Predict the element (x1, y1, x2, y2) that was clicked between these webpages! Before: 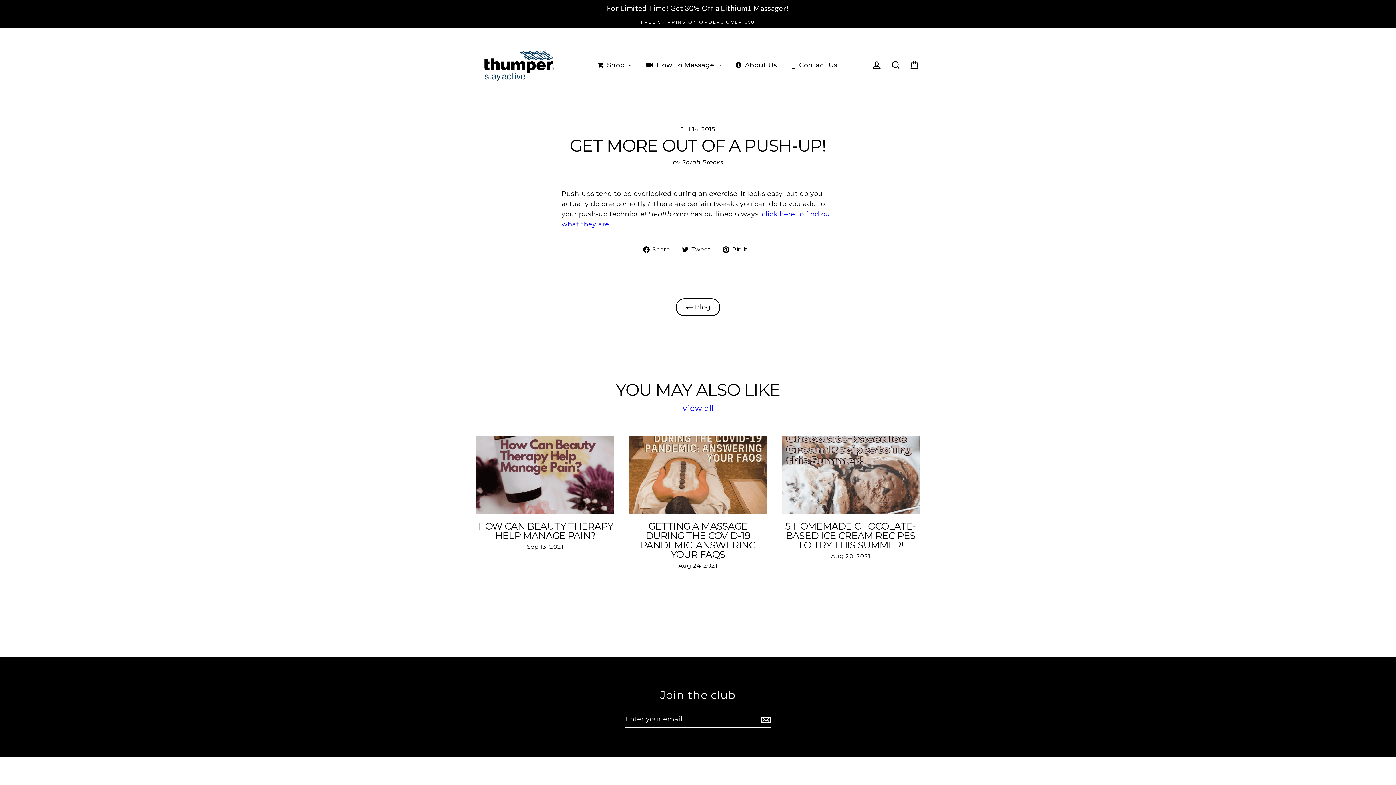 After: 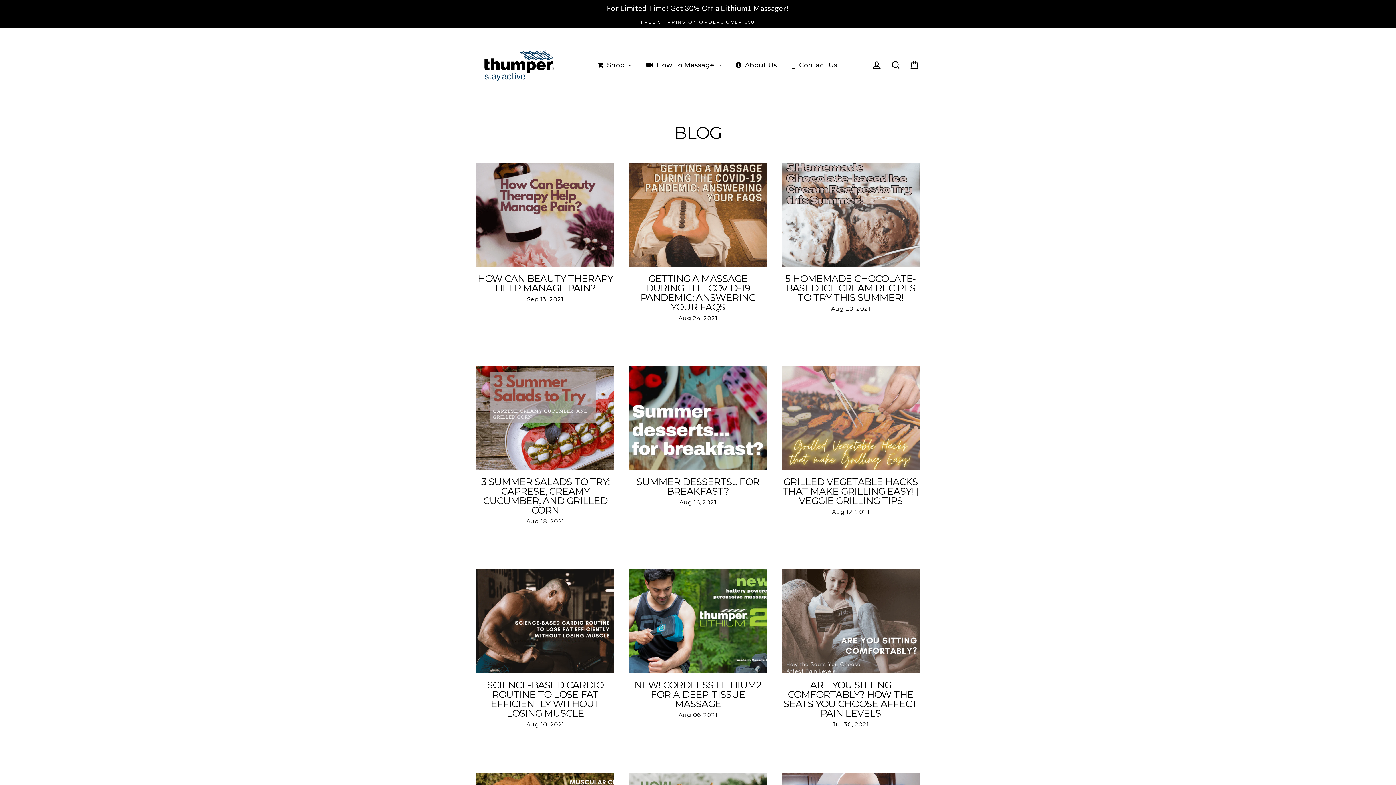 Action: bbox: (675, 298, 720, 316) label:  Blog